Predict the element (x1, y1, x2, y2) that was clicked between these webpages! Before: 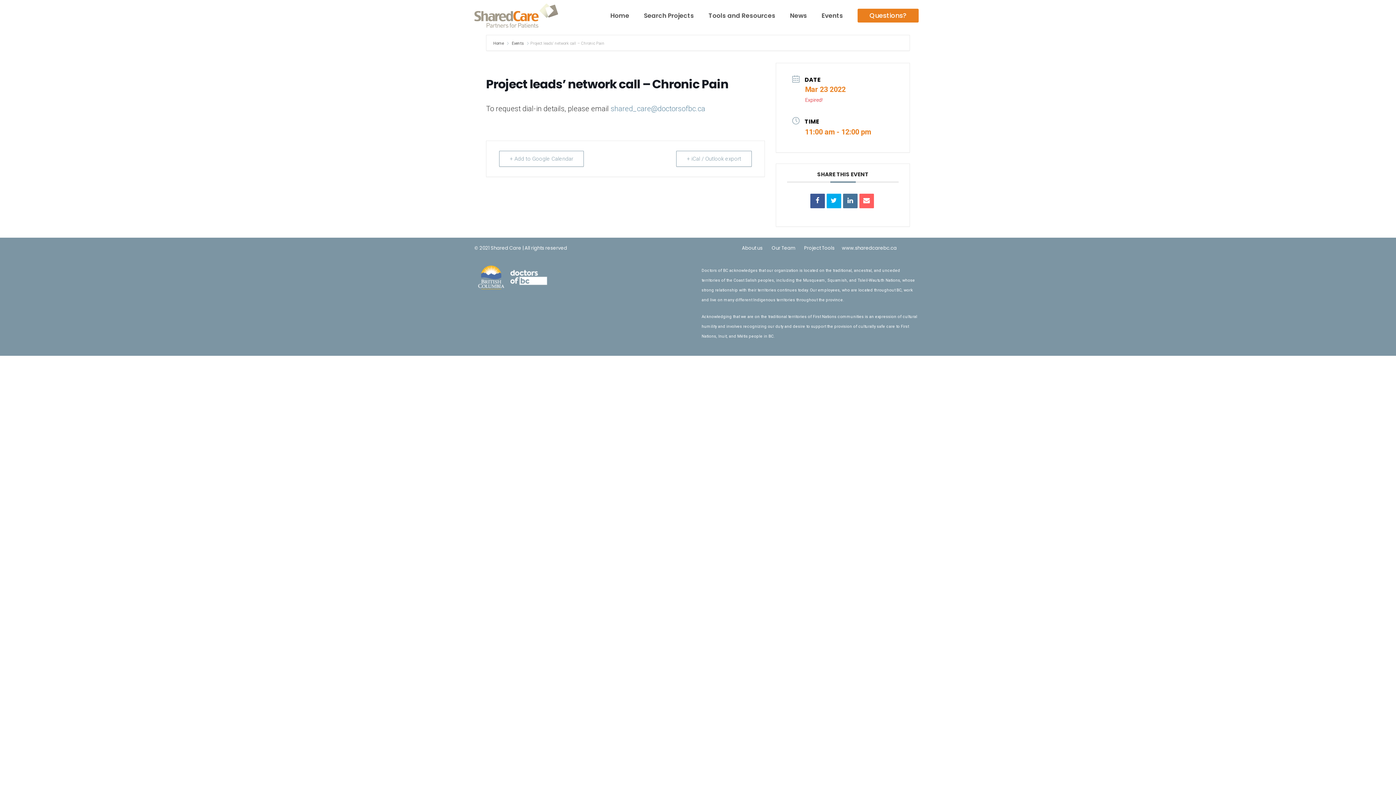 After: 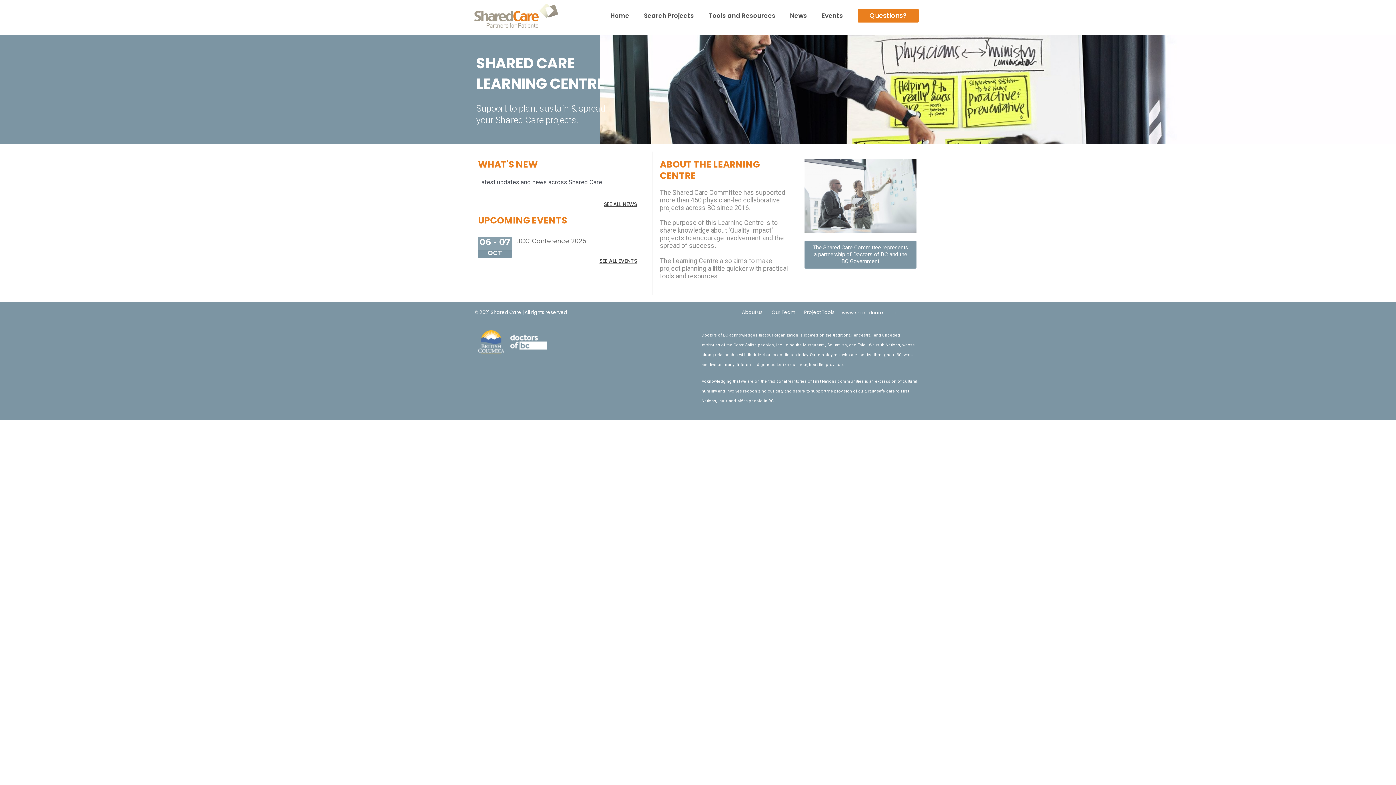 Action: bbox: (603, 7, 636, 23) label: Home